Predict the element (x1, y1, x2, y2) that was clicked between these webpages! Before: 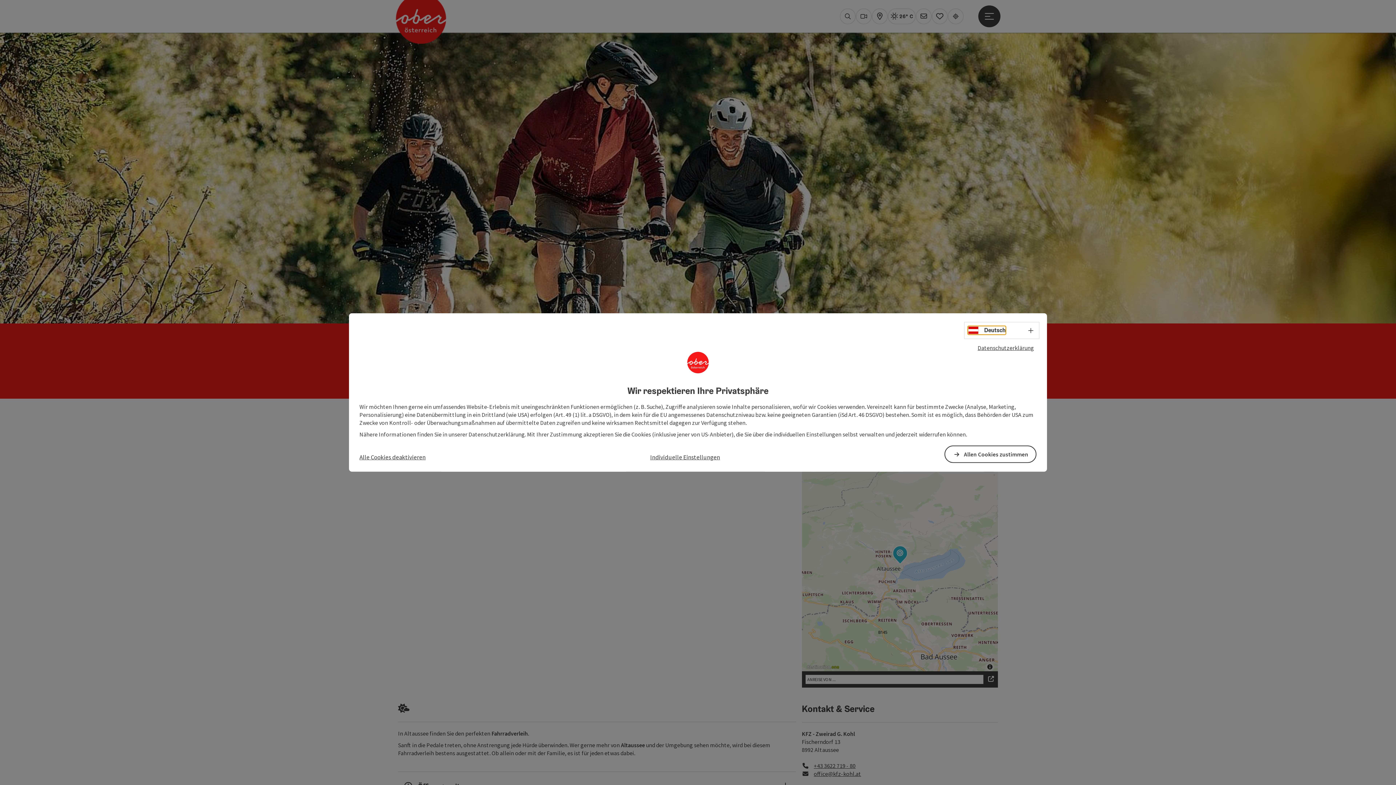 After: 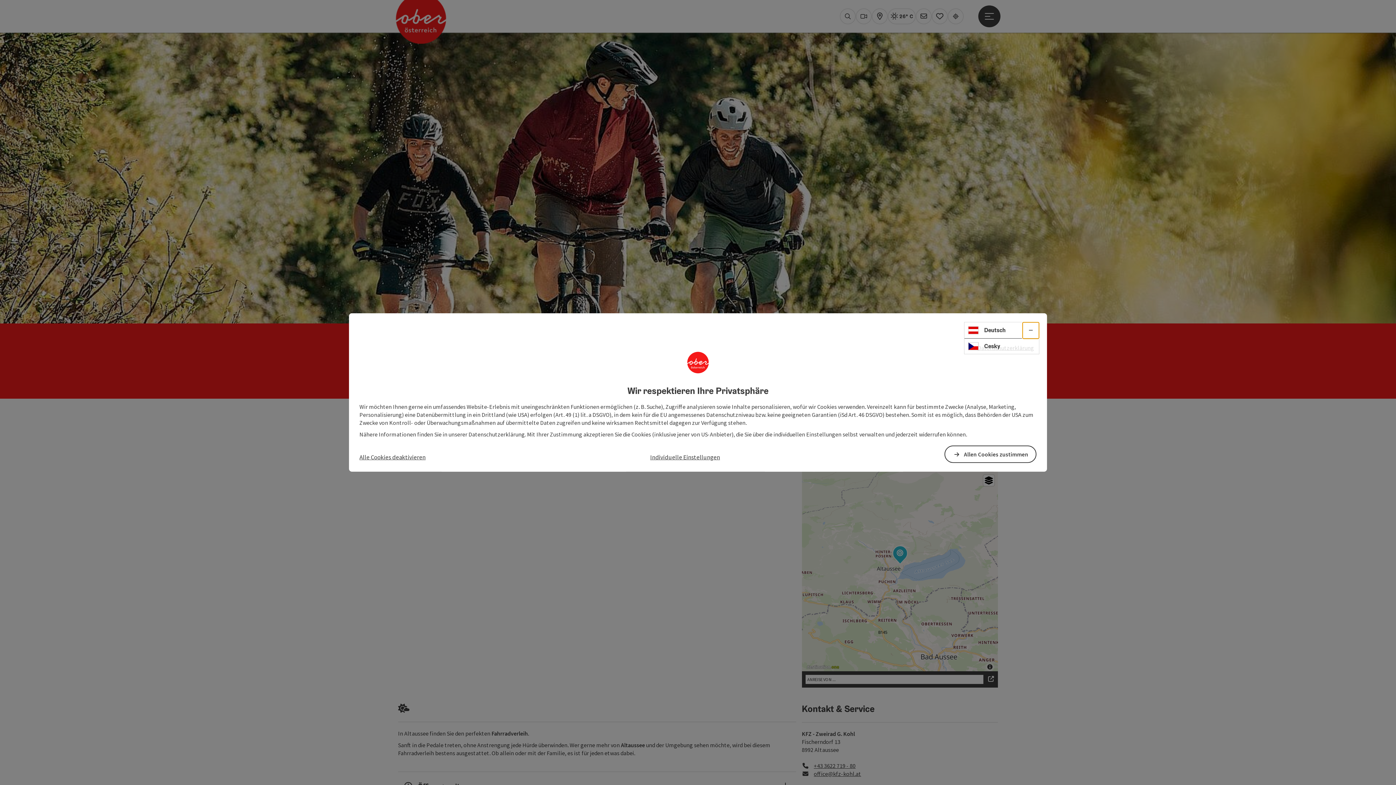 Action: bbox: (1022, 322, 1039, 338) label: Sprachwahl - Menü öffnen